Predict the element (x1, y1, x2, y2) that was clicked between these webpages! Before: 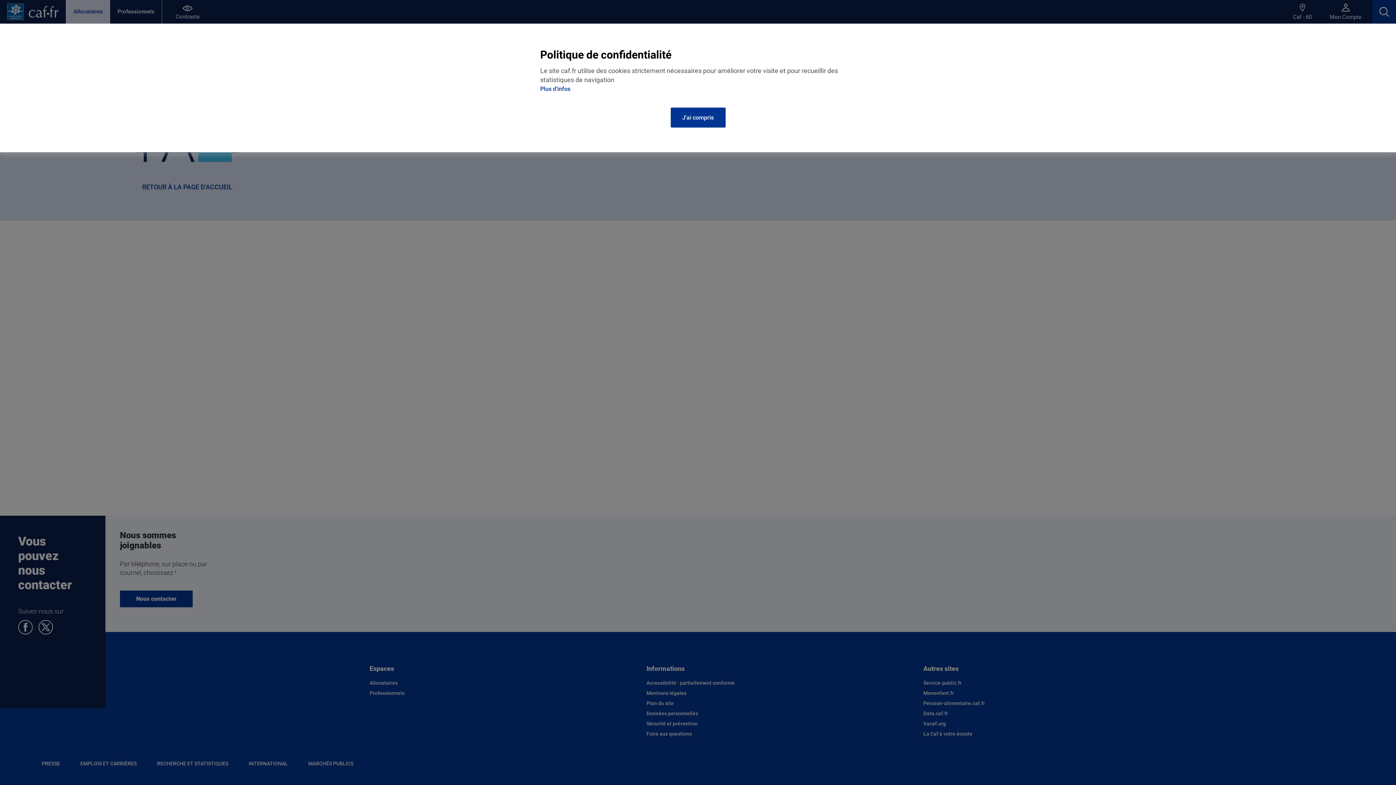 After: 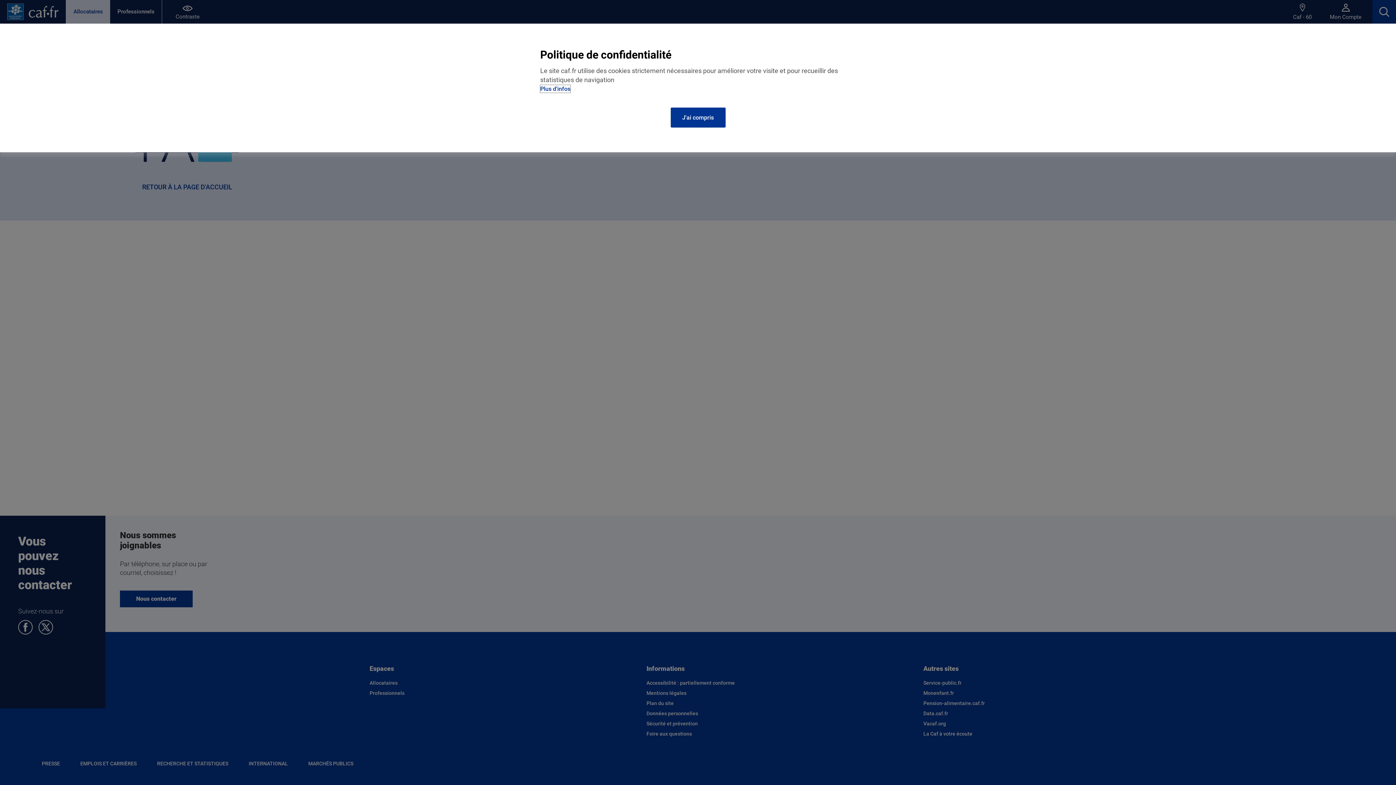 Action: label: Plus d'infos bbox: (540, 85, 570, 92)